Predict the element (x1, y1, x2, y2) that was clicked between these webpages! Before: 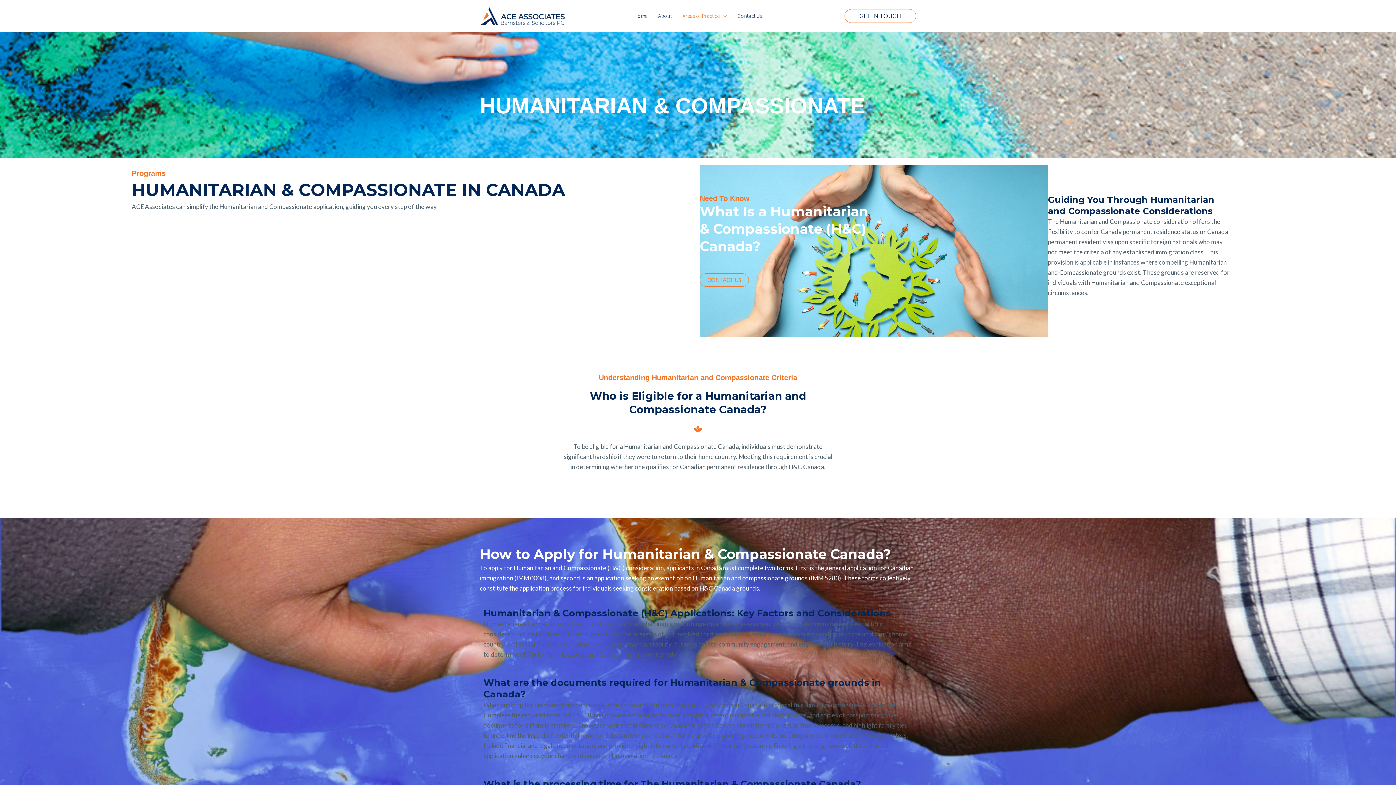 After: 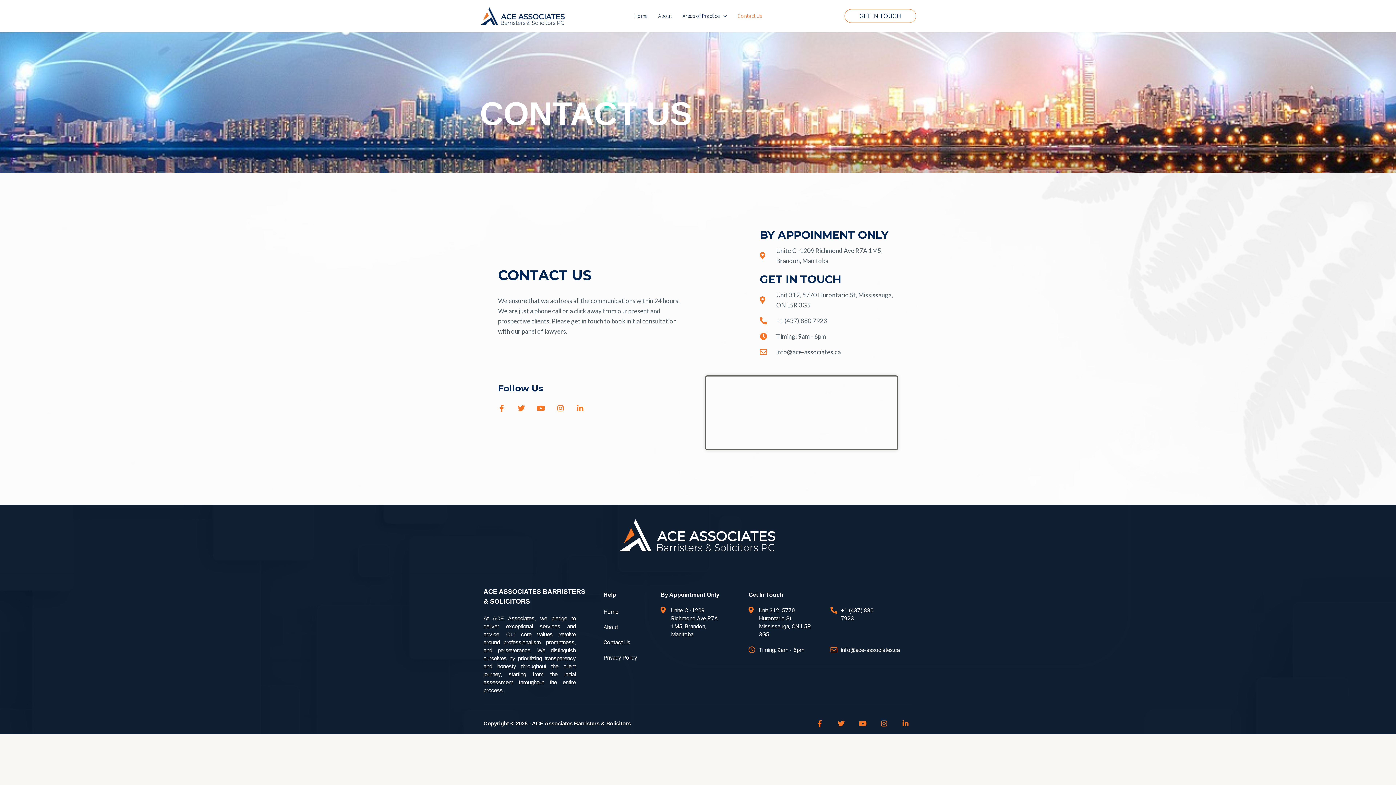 Action: label: Contact Us bbox: (732, 3, 767, 28)